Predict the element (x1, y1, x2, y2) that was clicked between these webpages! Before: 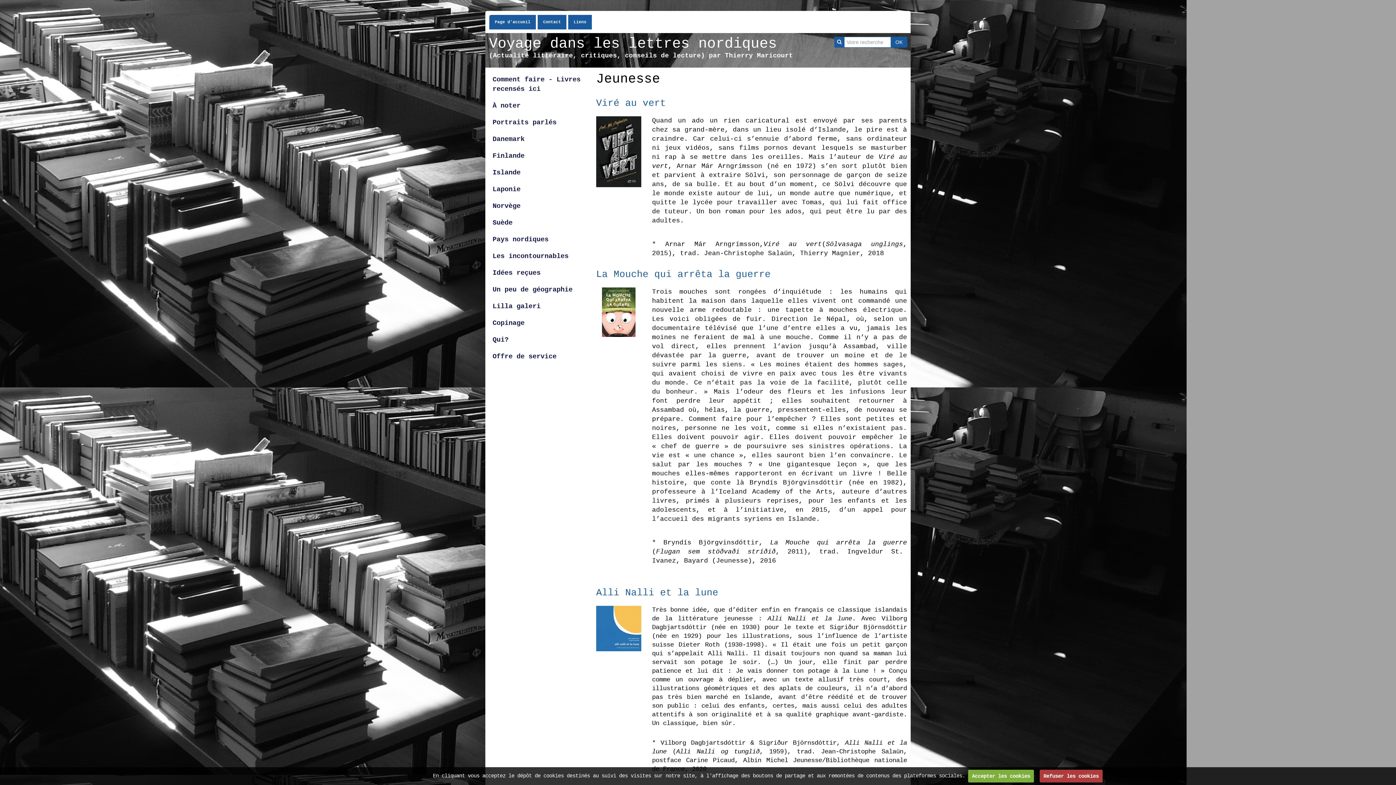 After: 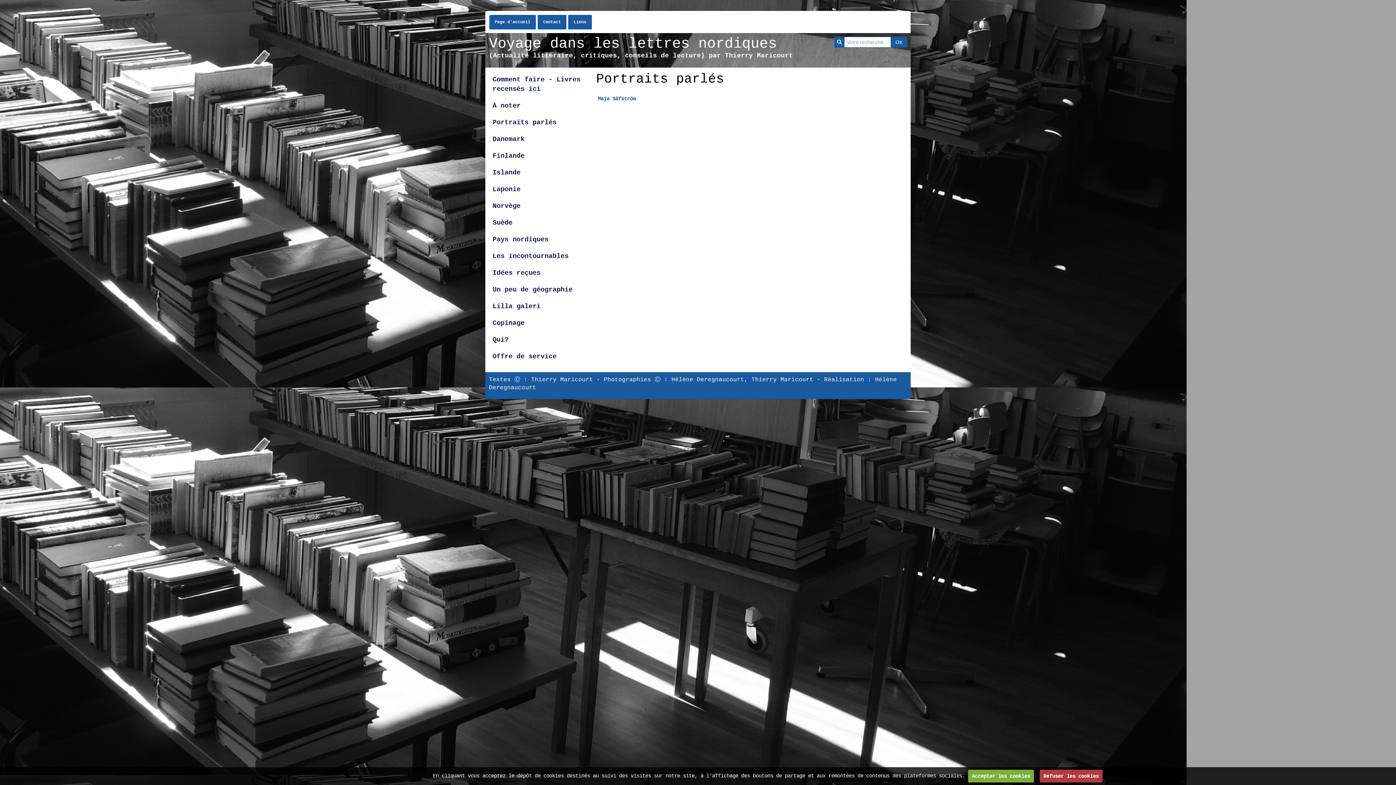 Action: bbox: (492, 118, 556, 126) label: Portraits parlés